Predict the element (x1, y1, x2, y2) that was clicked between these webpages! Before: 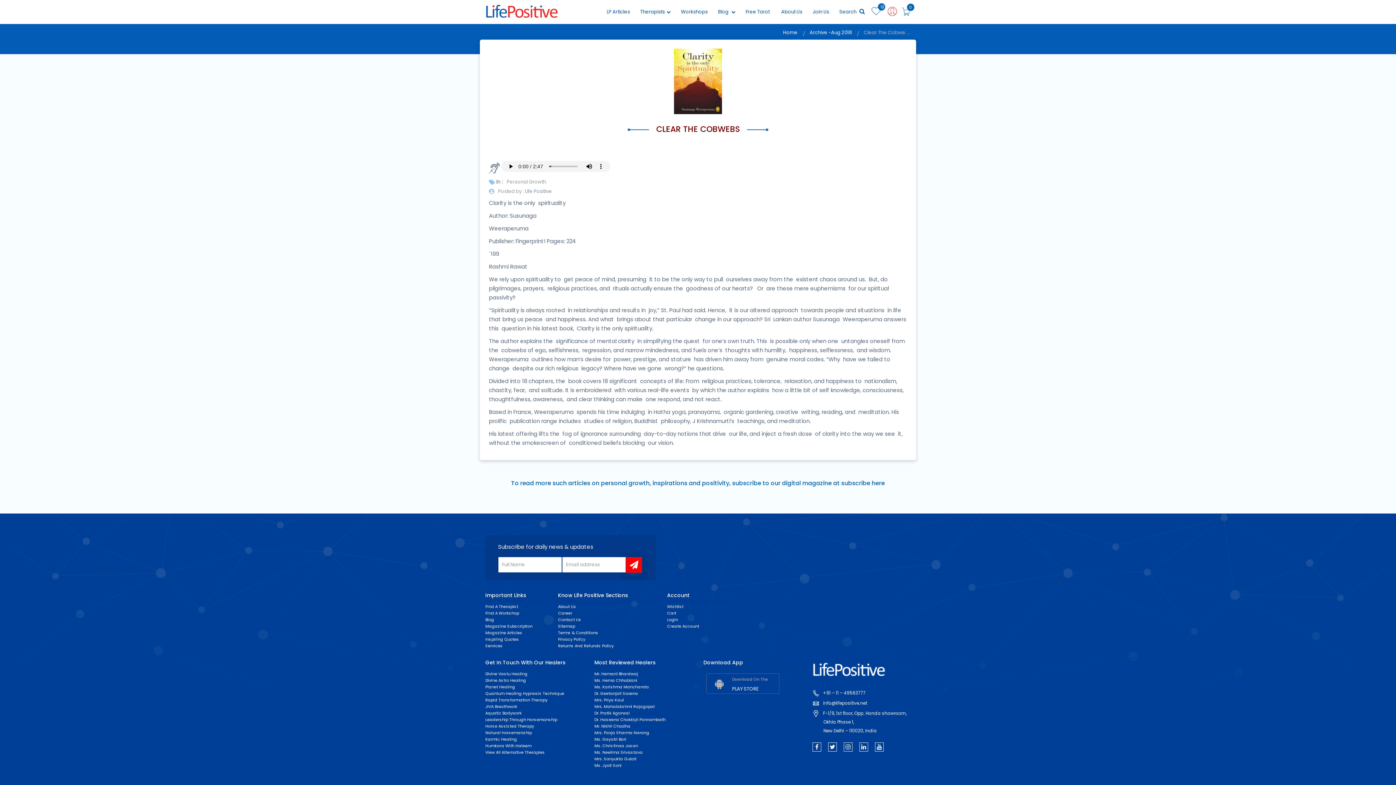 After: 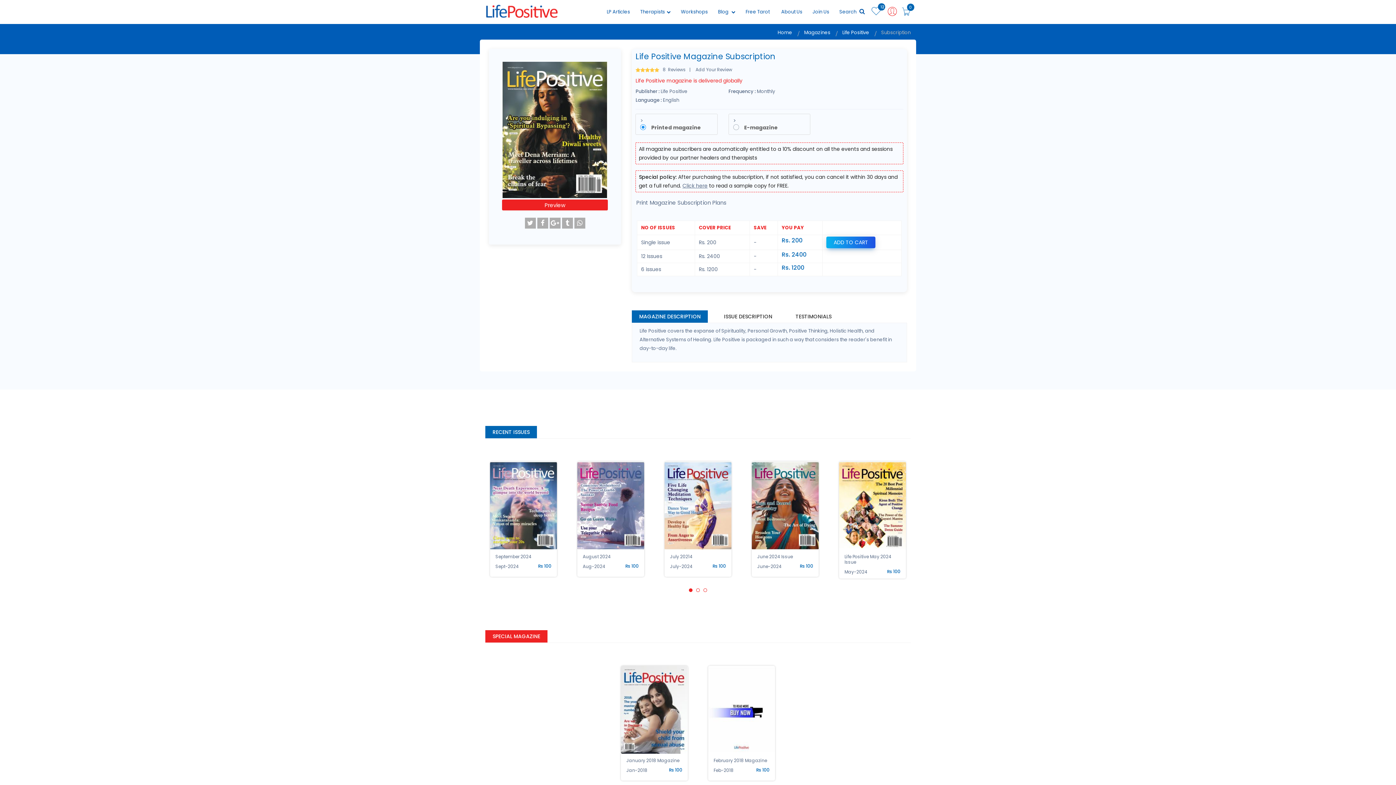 Action: label: Magazine Subscription bbox: (485, 623, 532, 629)